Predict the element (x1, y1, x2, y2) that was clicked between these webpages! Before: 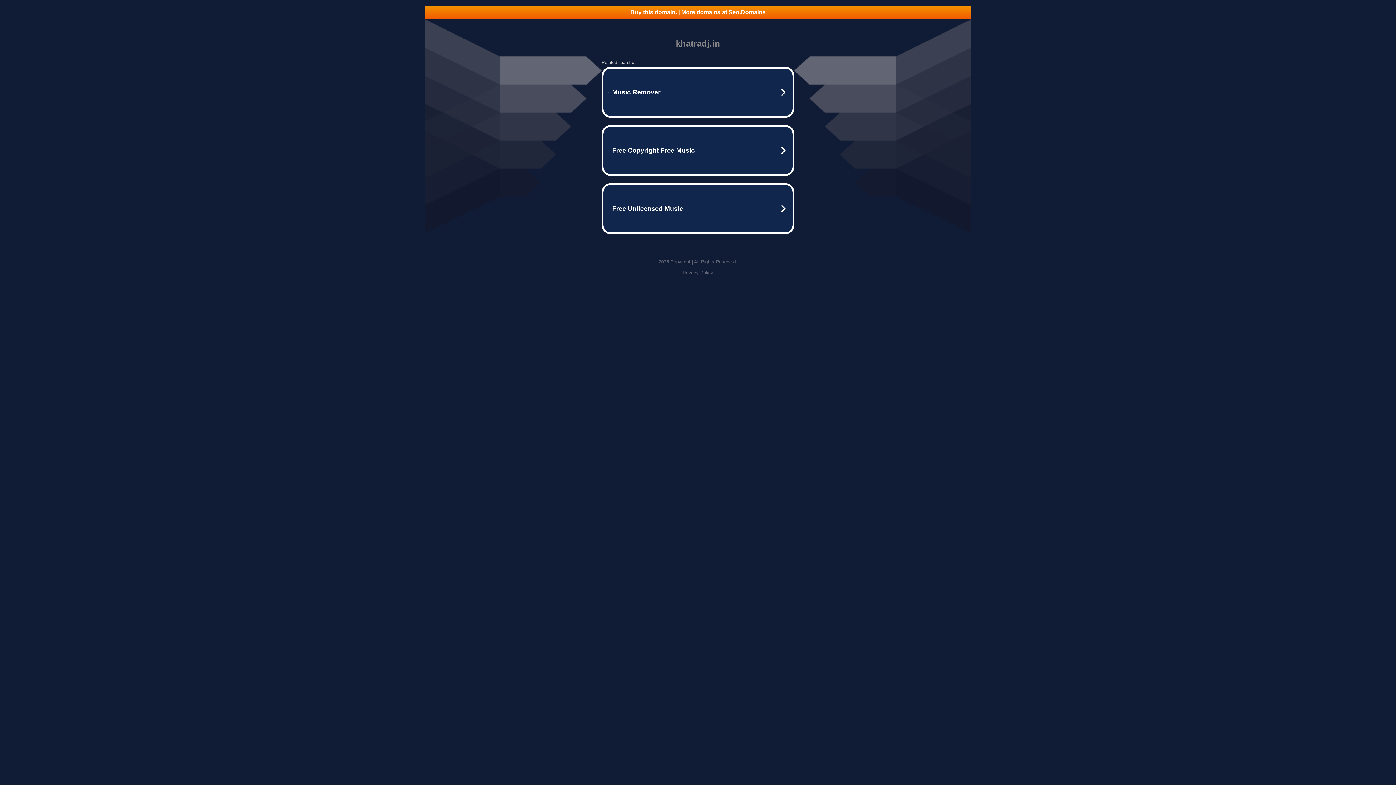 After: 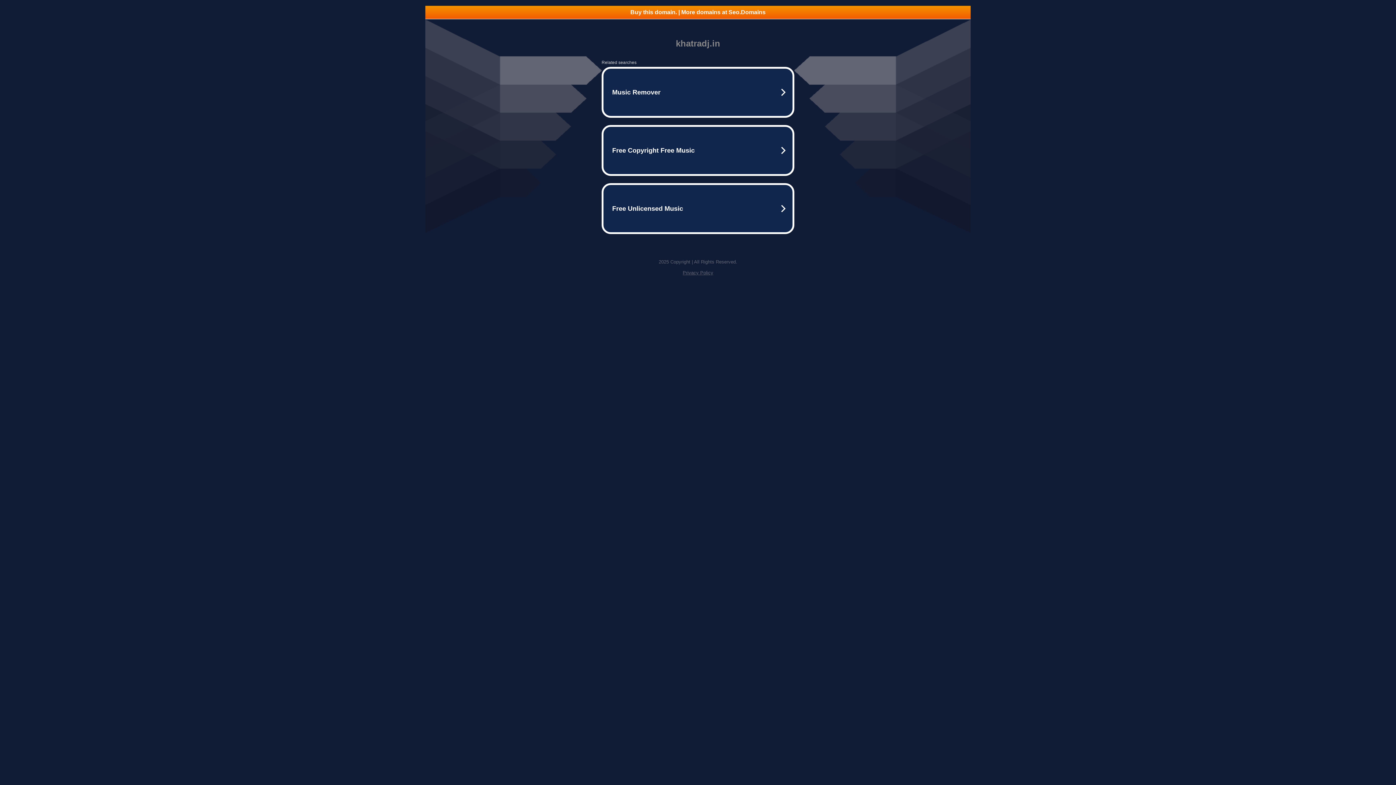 Action: bbox: (682, 270, 713, 275) label: Privacy Policy